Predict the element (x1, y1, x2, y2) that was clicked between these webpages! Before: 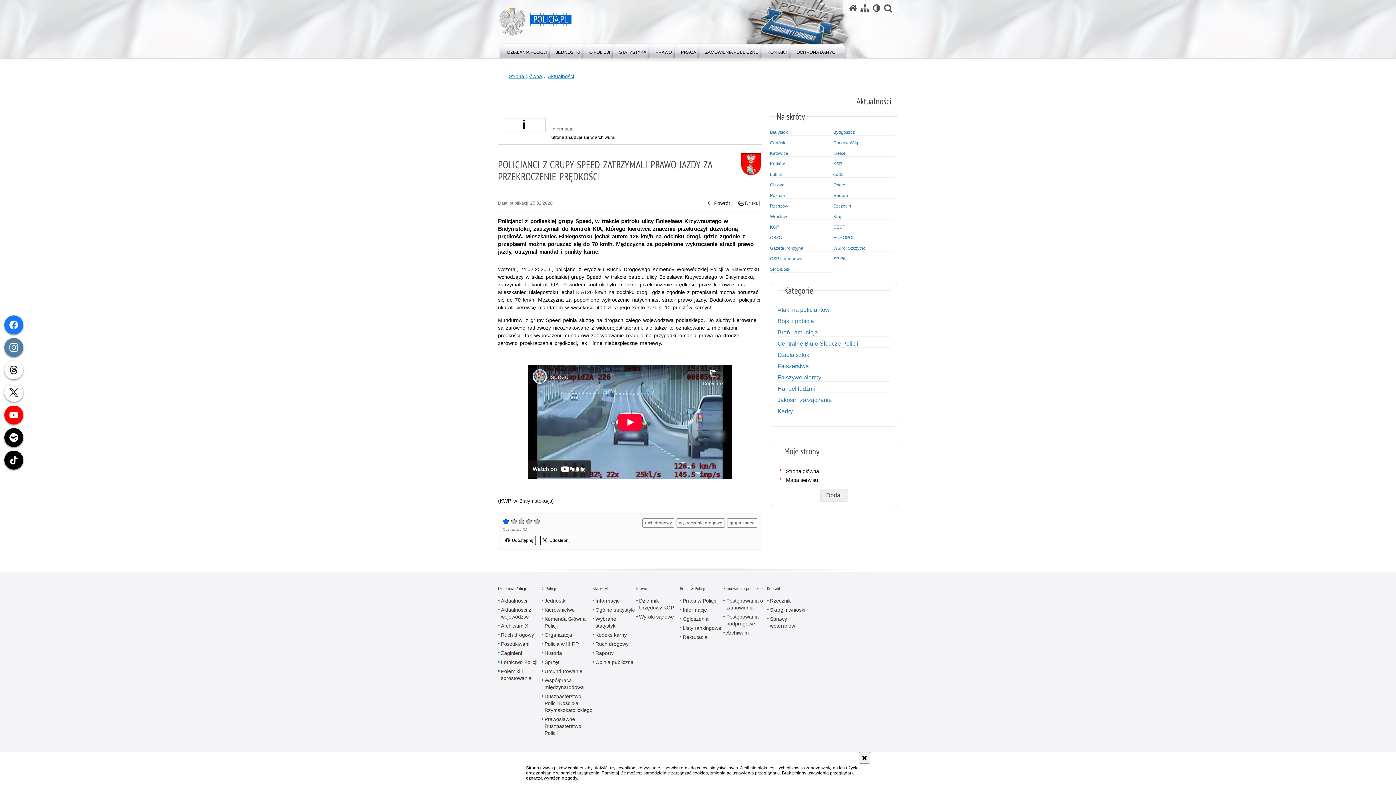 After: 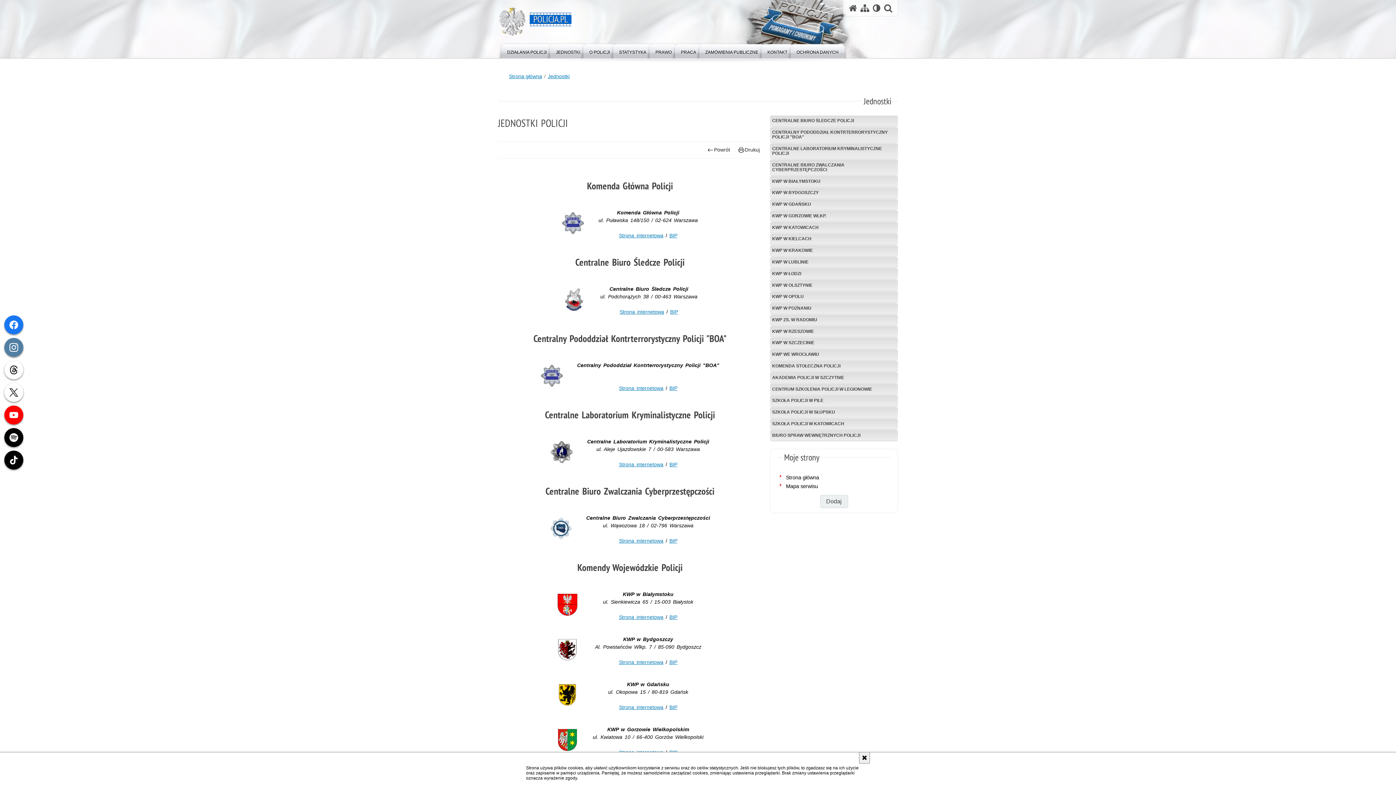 Action: bbox: (546, 42, 589, 58) label: JEDNOSTKI